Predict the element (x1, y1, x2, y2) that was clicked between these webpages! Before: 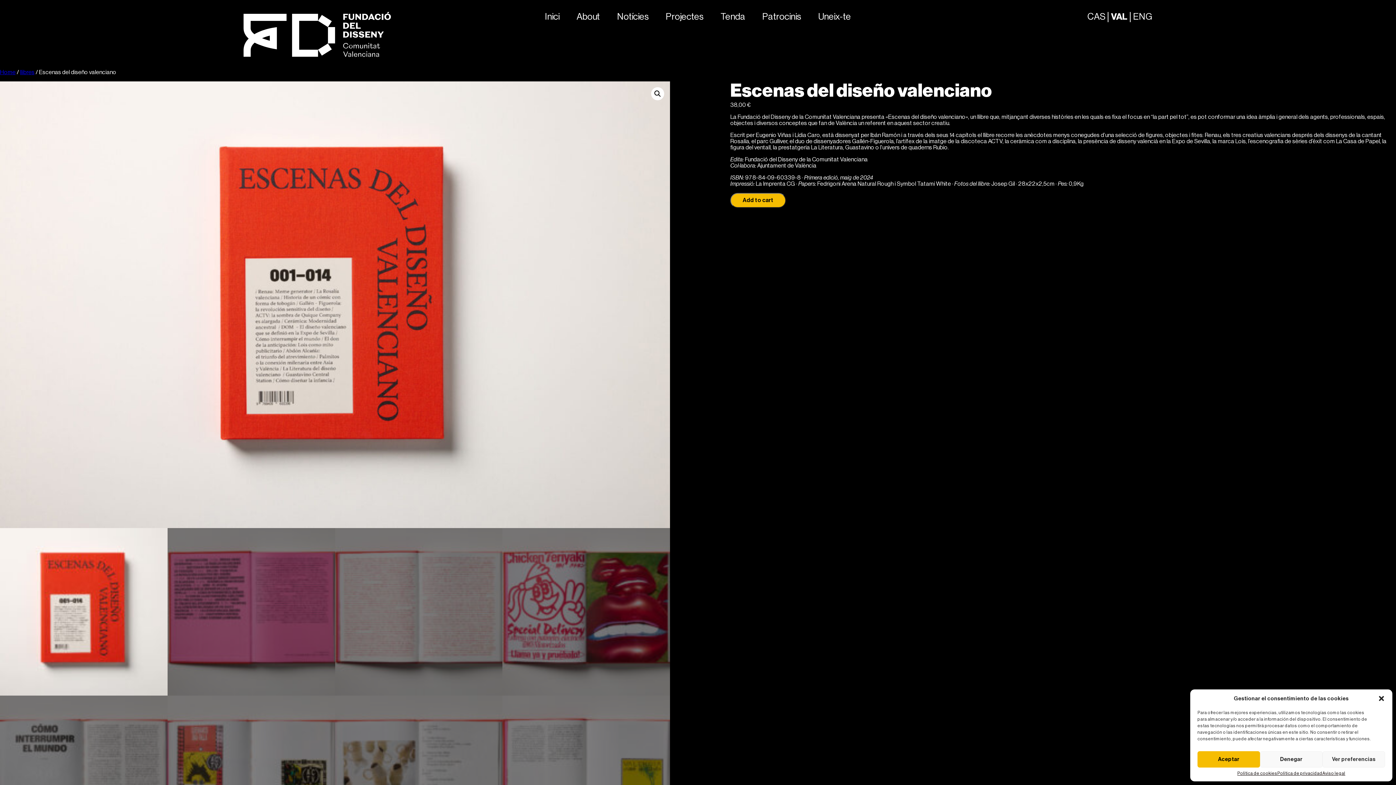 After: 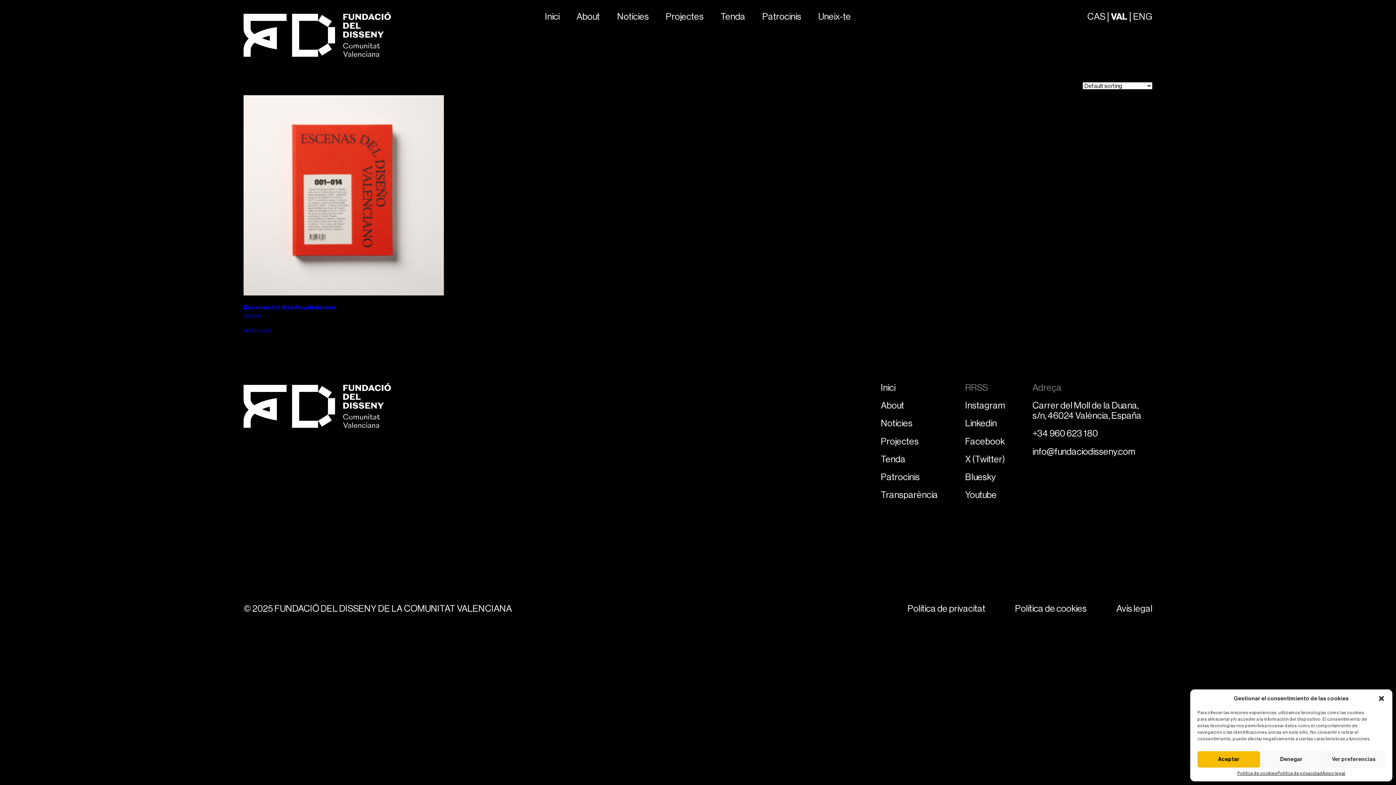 Action: bbox: (20, 69, 34, 75) label: llibres